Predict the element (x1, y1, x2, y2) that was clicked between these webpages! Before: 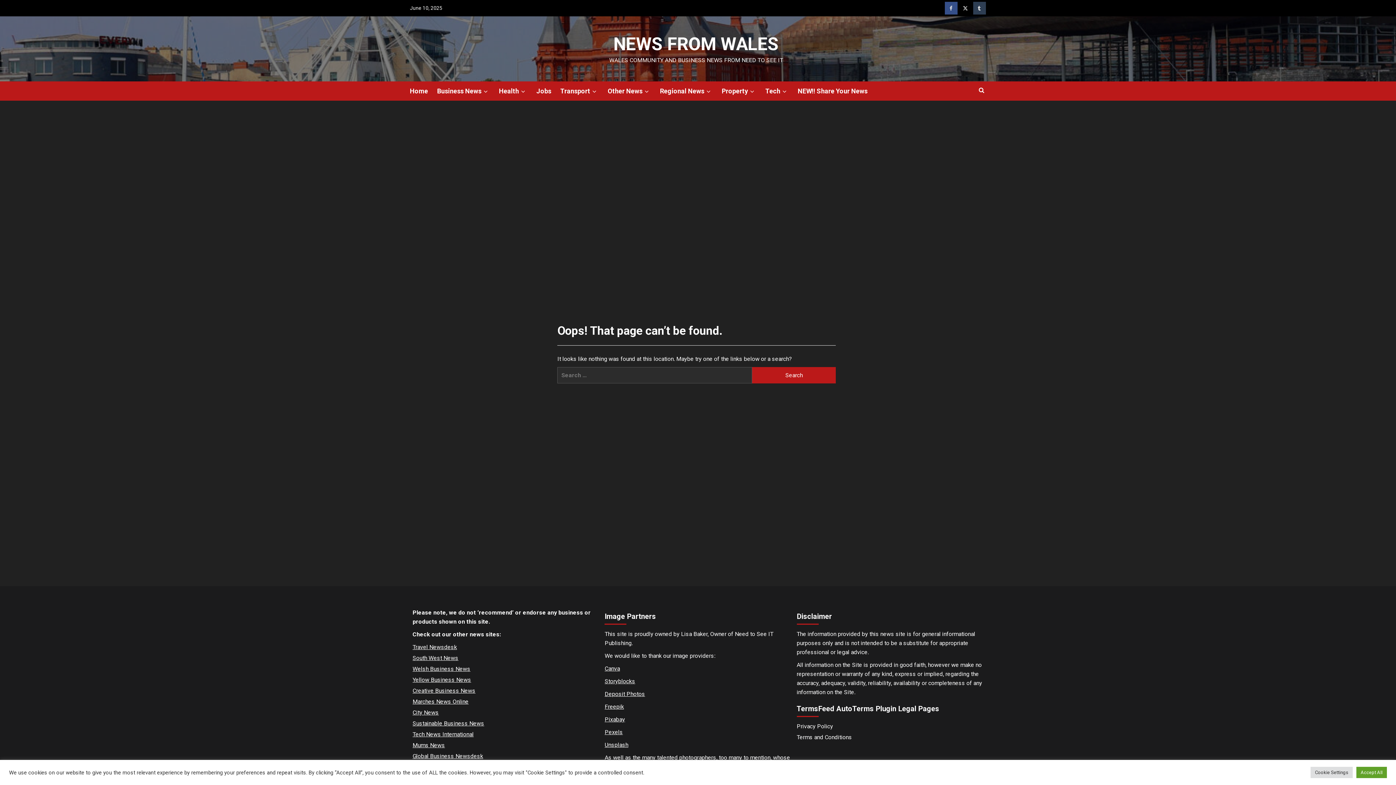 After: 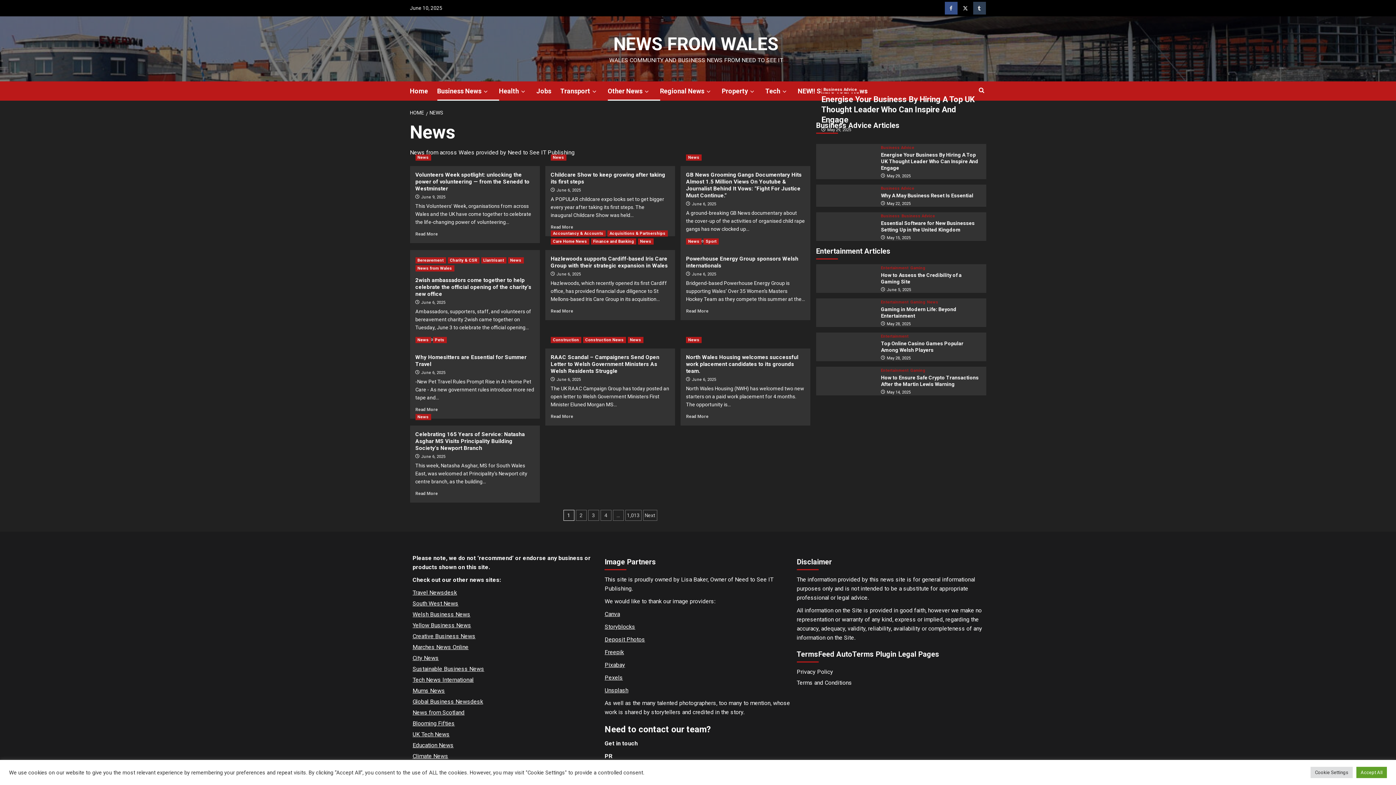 Action: label: Other News bbox: (607, 81, 660, 100)